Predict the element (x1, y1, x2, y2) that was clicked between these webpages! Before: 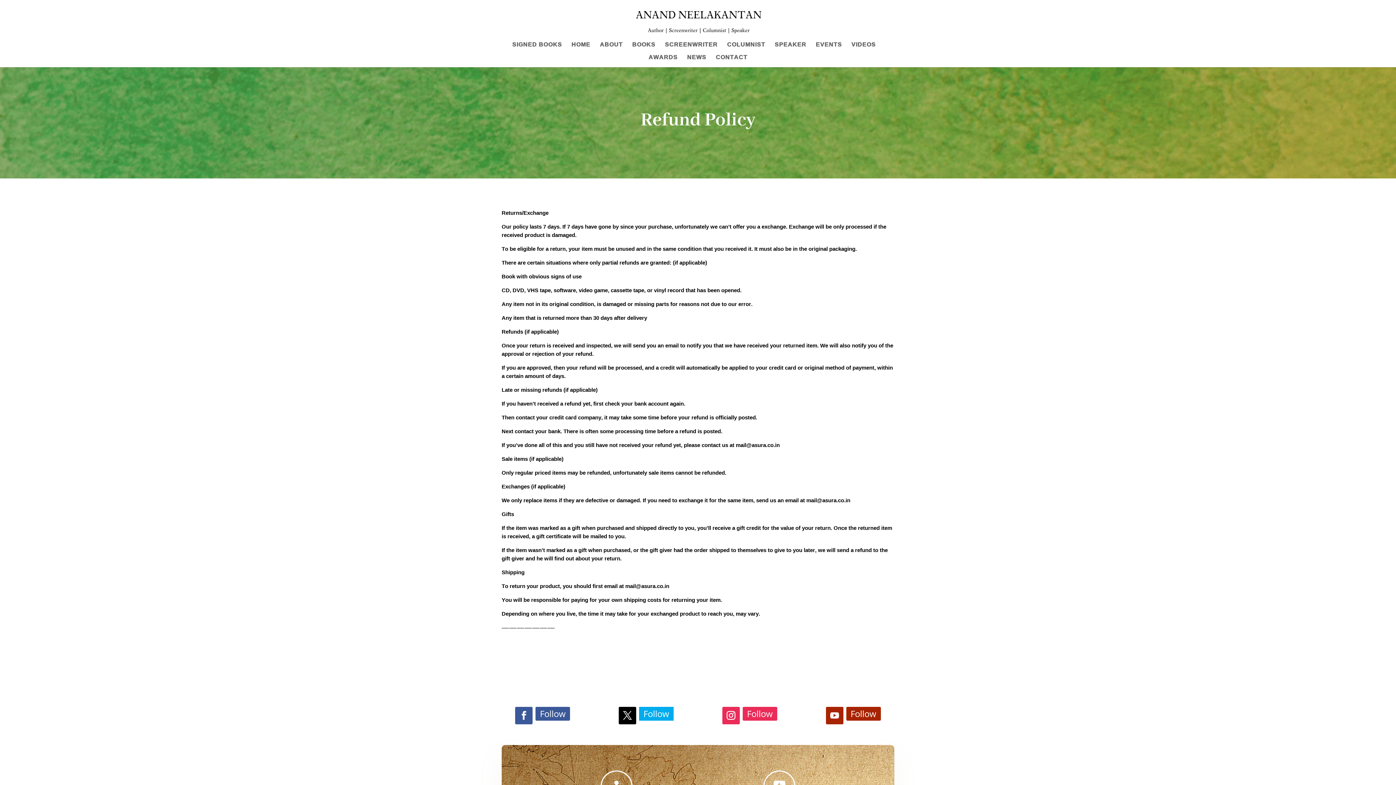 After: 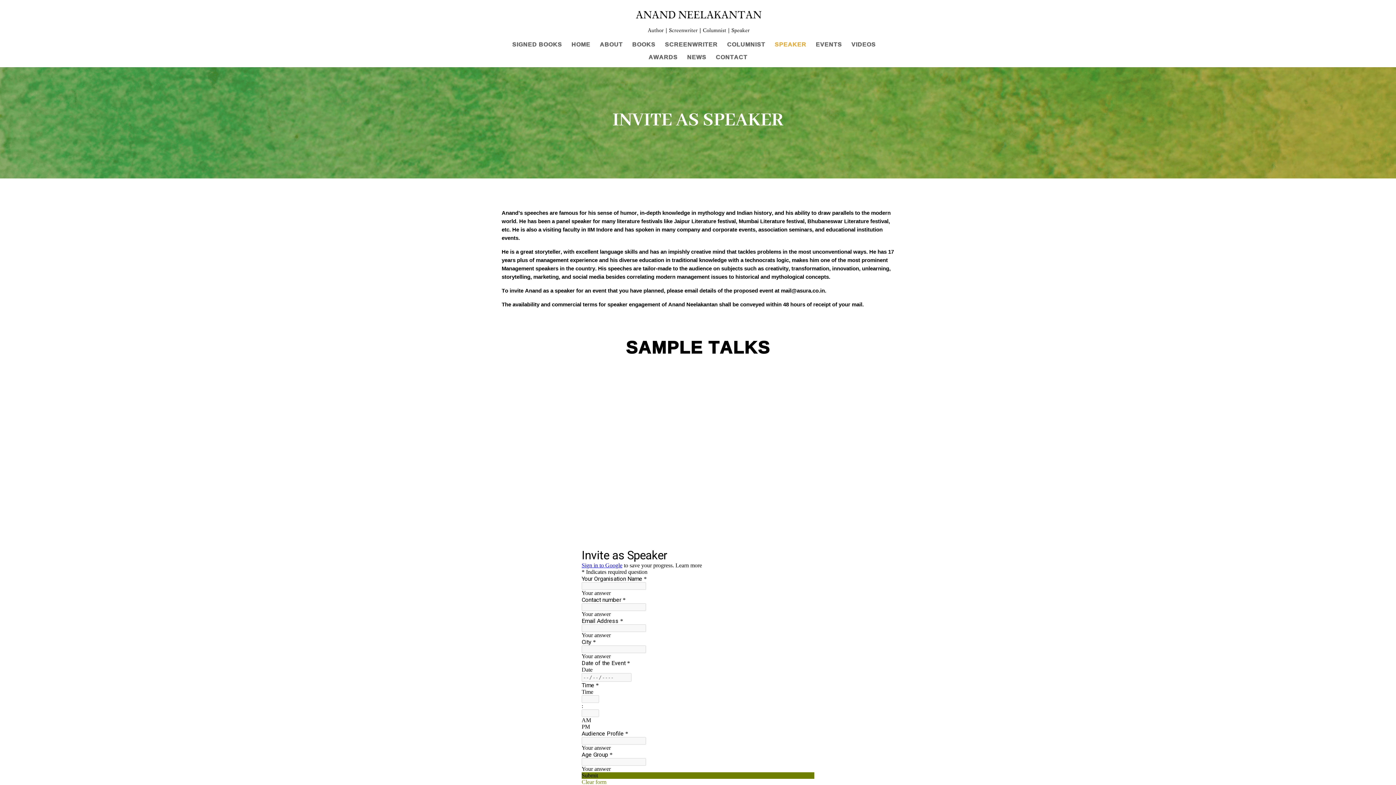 Action: bbox: (774, 41, 806, 54) label: SPEAKER